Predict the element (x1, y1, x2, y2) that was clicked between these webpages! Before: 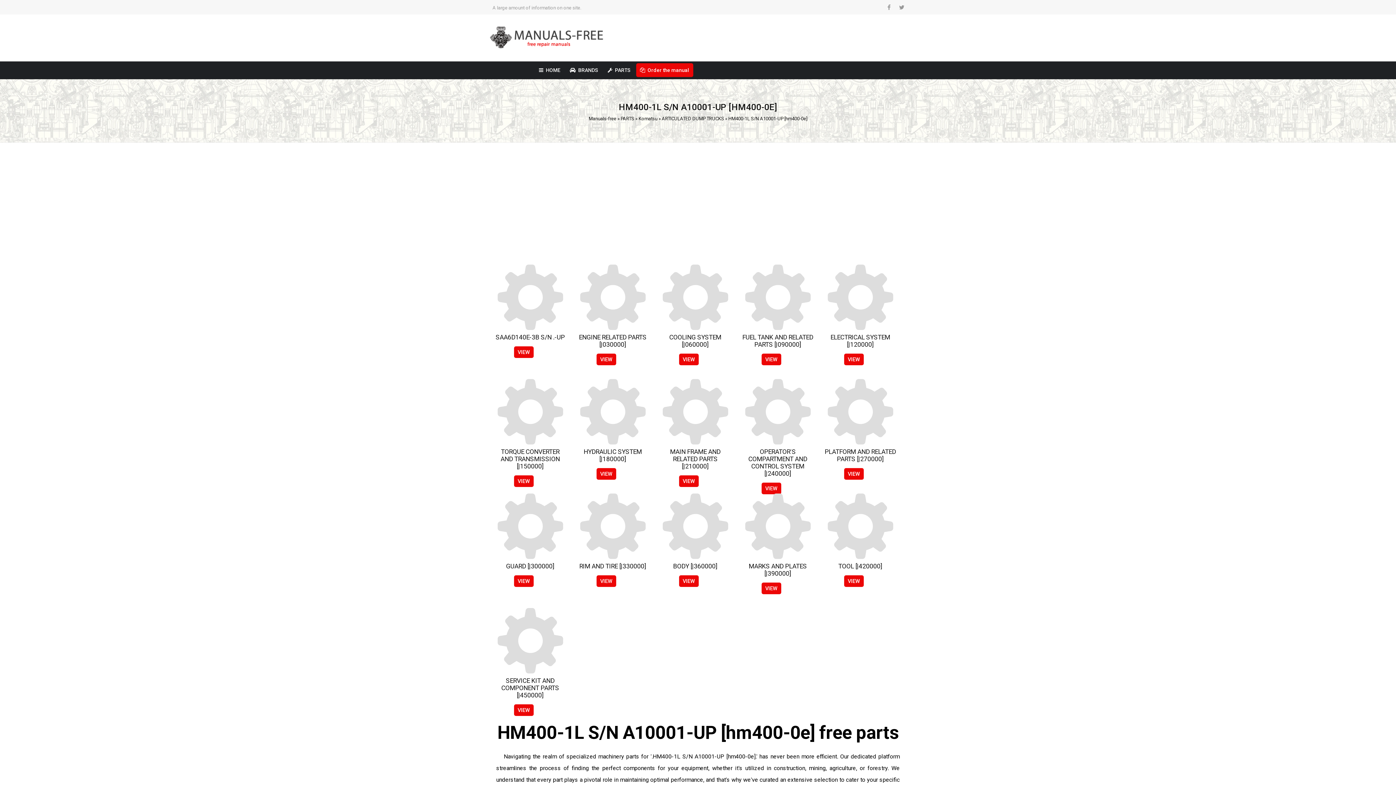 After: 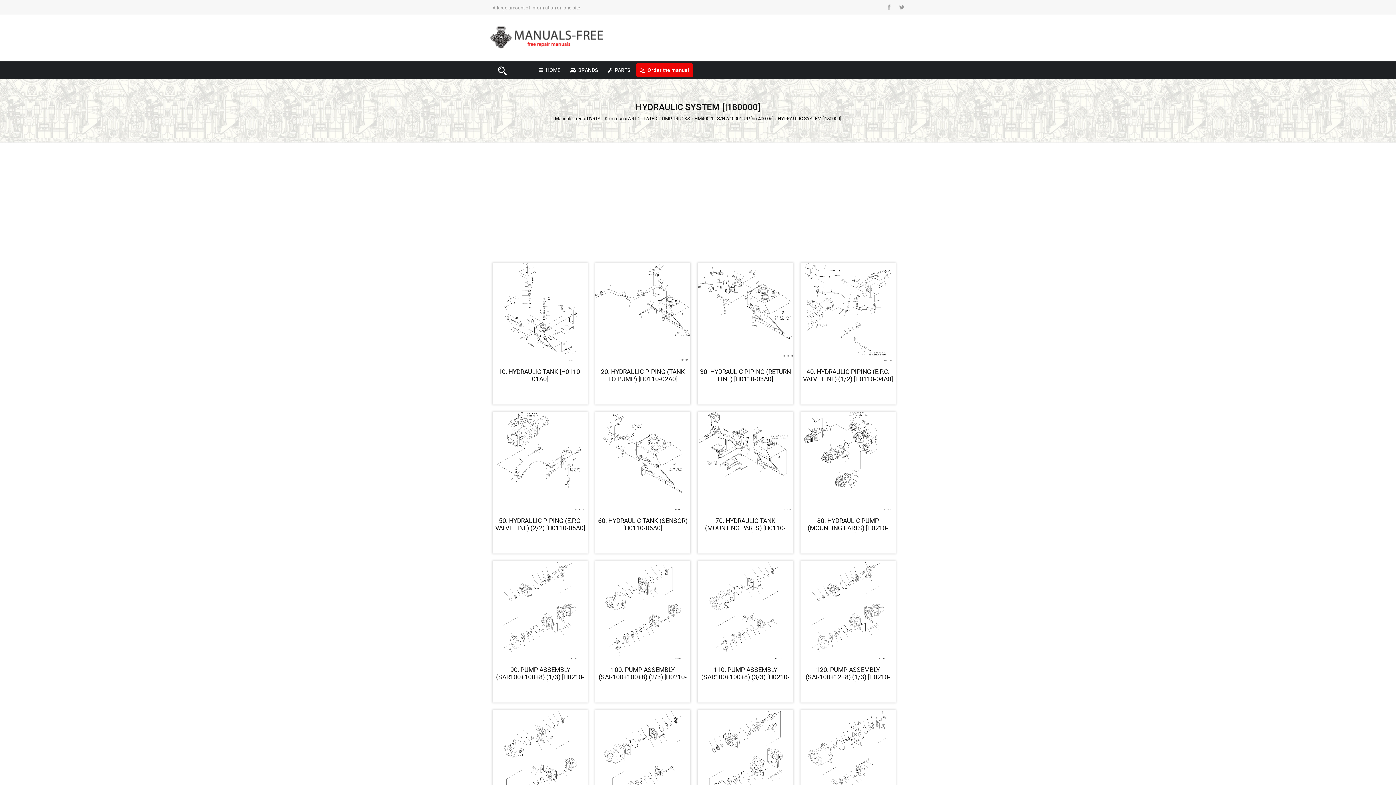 Action: bbox: (575, 412, 650, 484) label: HYDRAULIC SYSTEM [|180000]
VIEW